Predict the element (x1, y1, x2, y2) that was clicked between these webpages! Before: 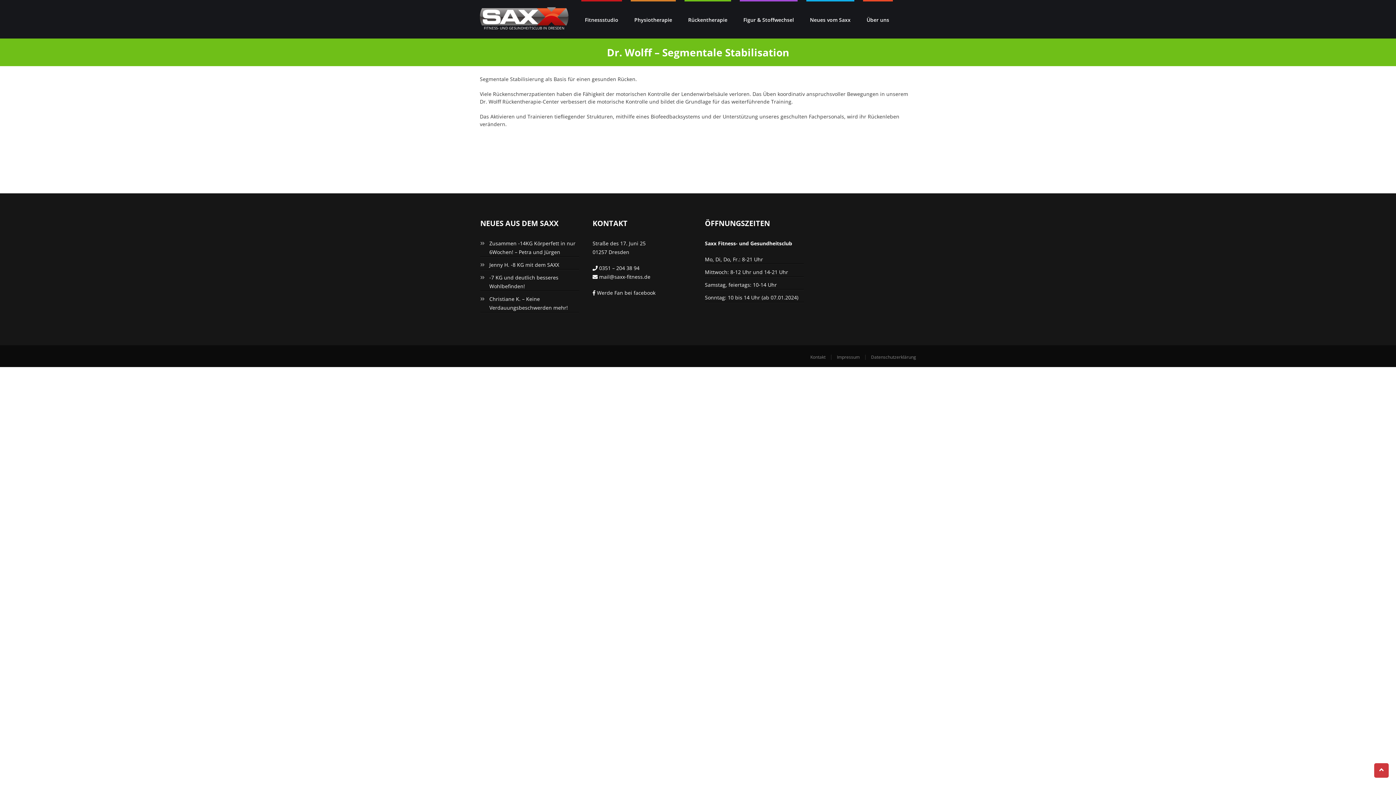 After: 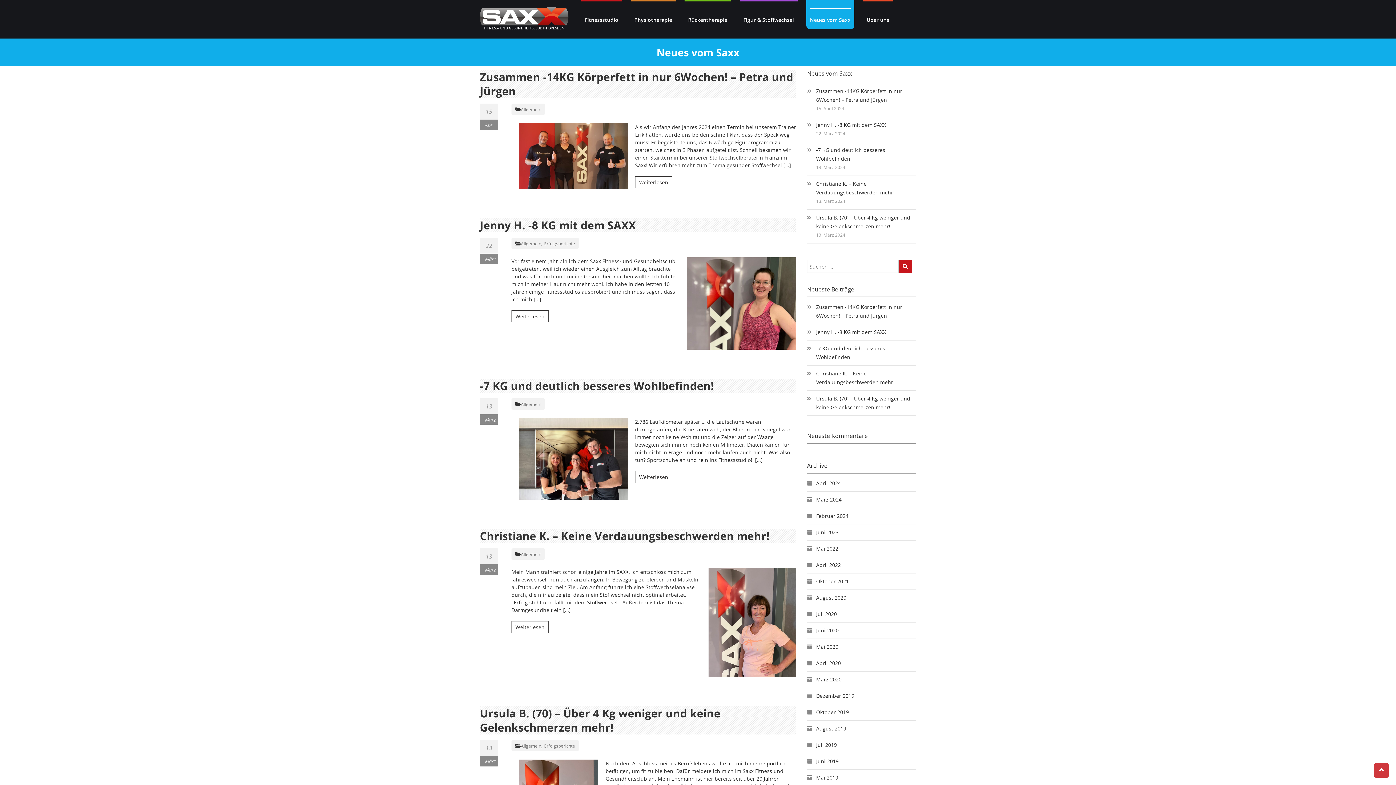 Action: bbox: (810, 16, 850, 23) label: Neues vom Saxx